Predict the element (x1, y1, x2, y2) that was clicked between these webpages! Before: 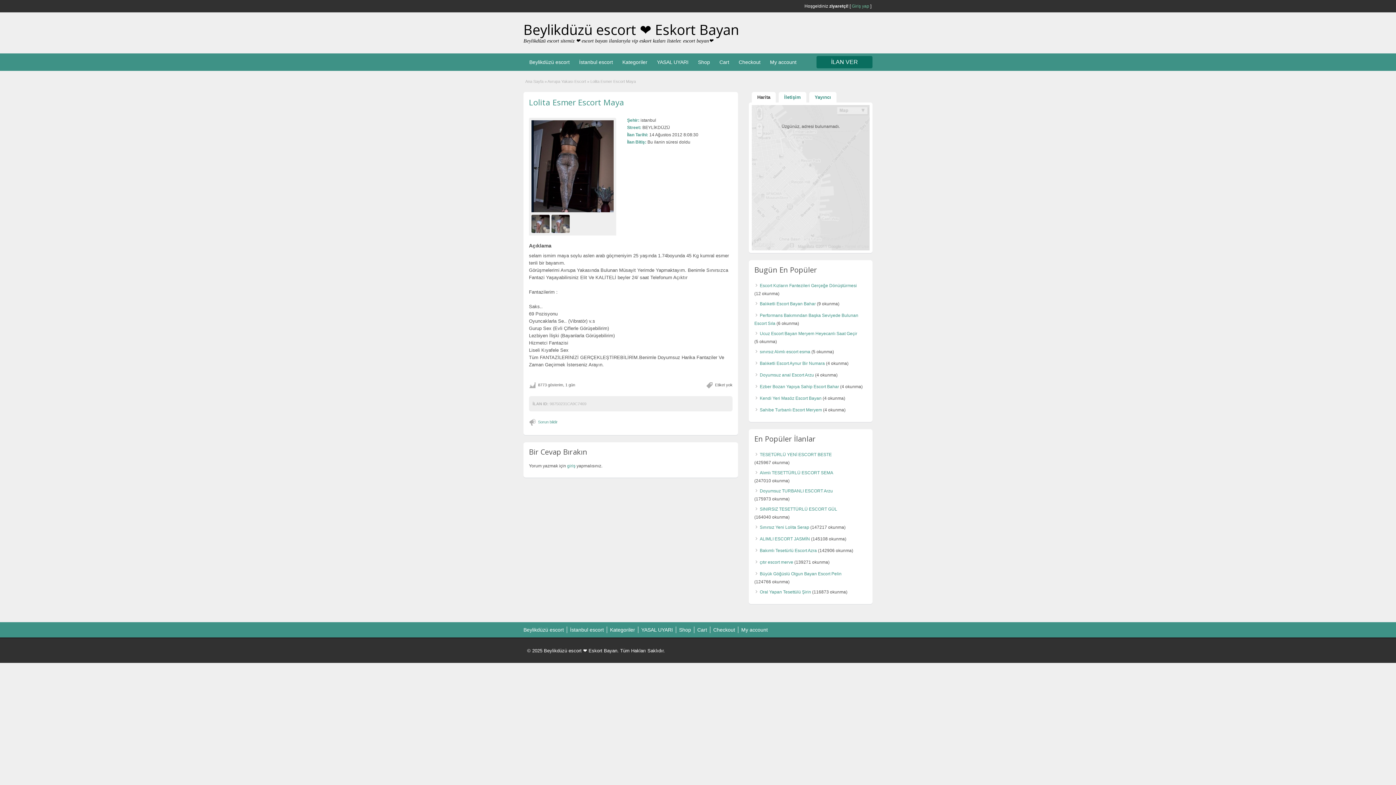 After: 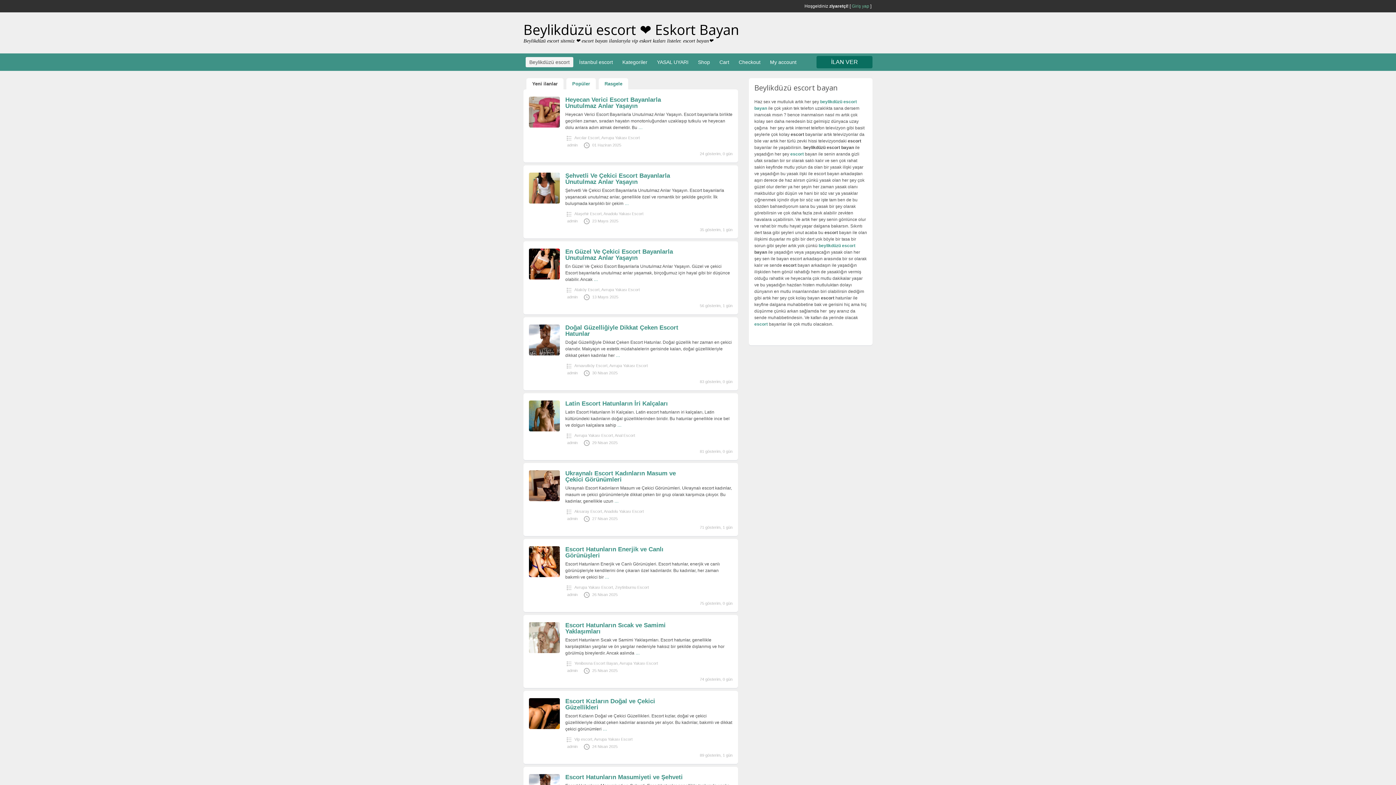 Action: bbox: (523, 20, 739, 38) label: Beylikdüzü escort ❤️ Eskort Bayan